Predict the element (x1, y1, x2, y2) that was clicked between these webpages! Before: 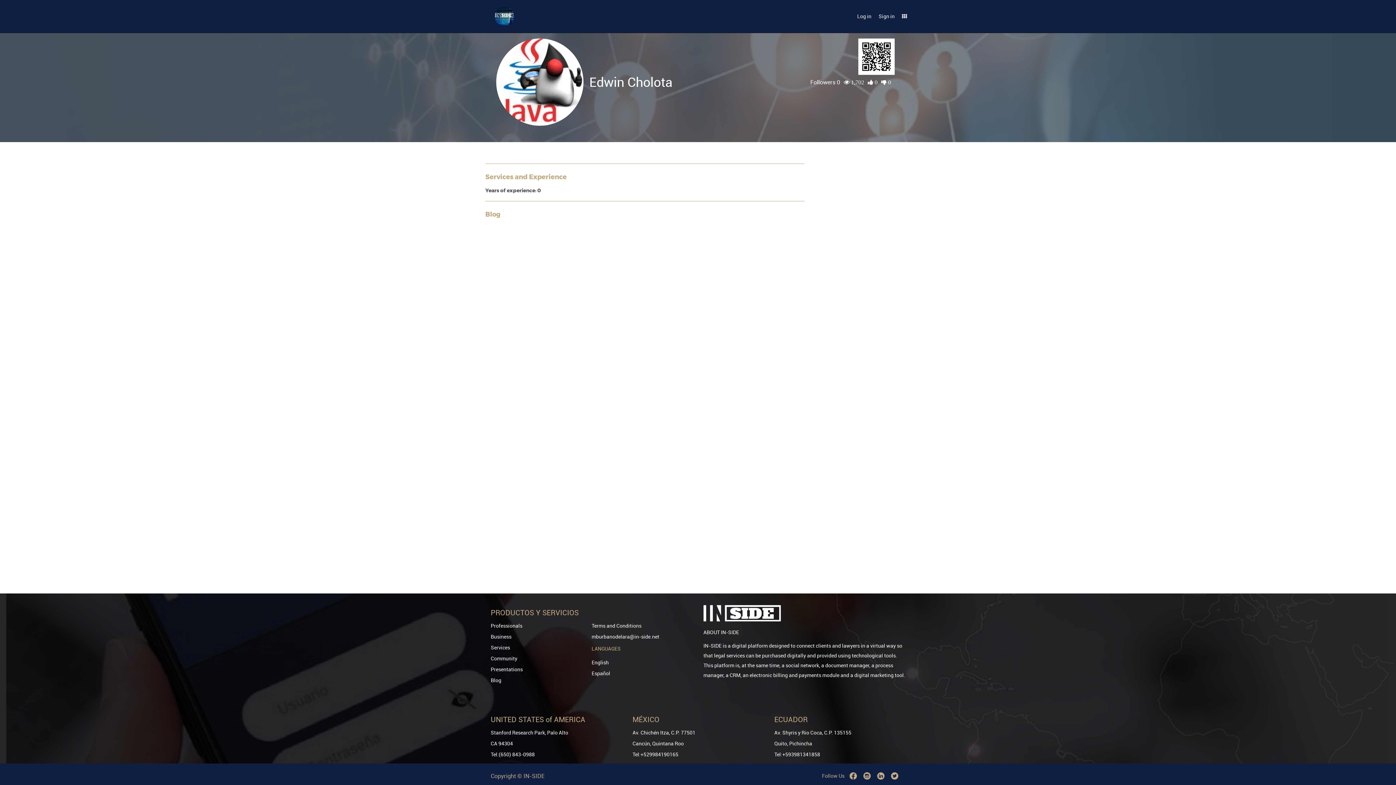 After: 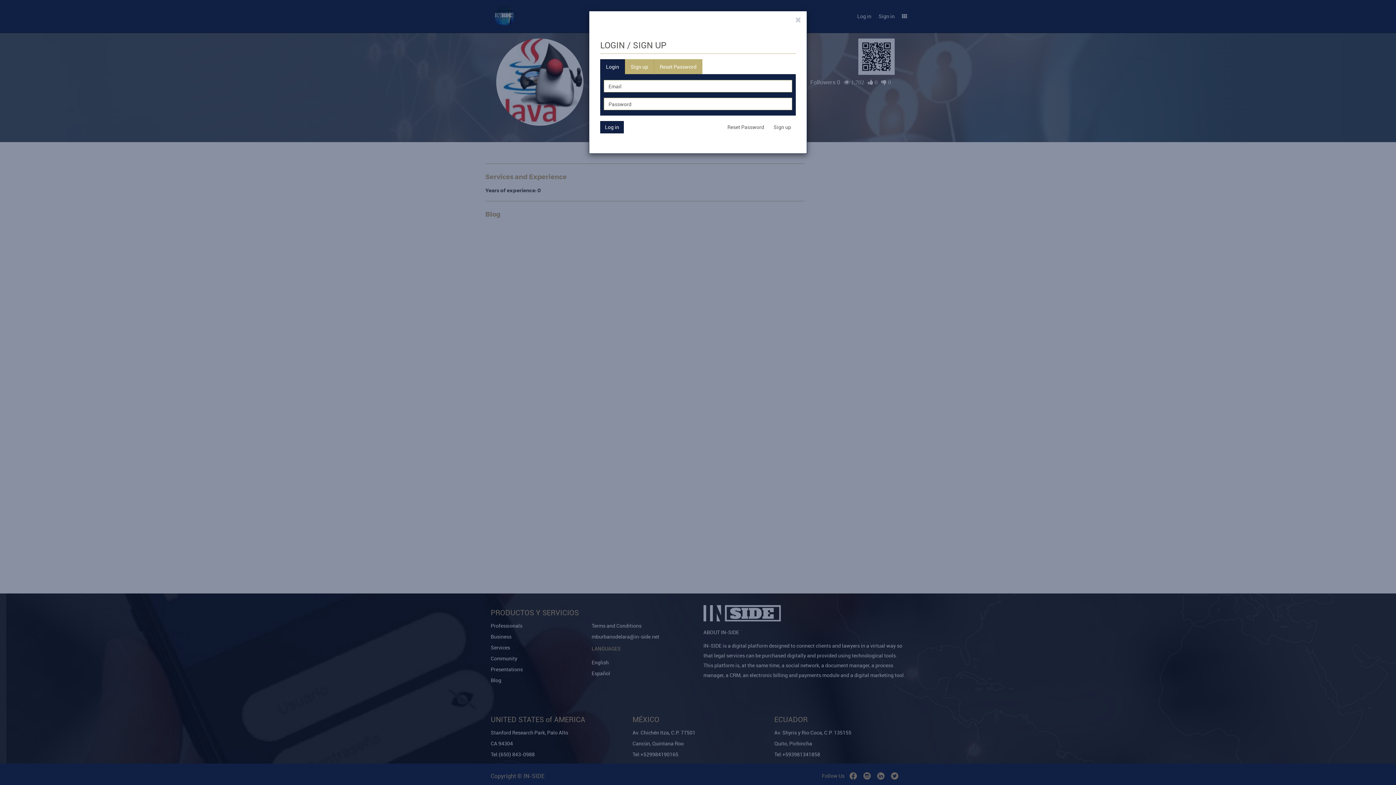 Action: label: Log in bbox: (853, 0, 875, 32)